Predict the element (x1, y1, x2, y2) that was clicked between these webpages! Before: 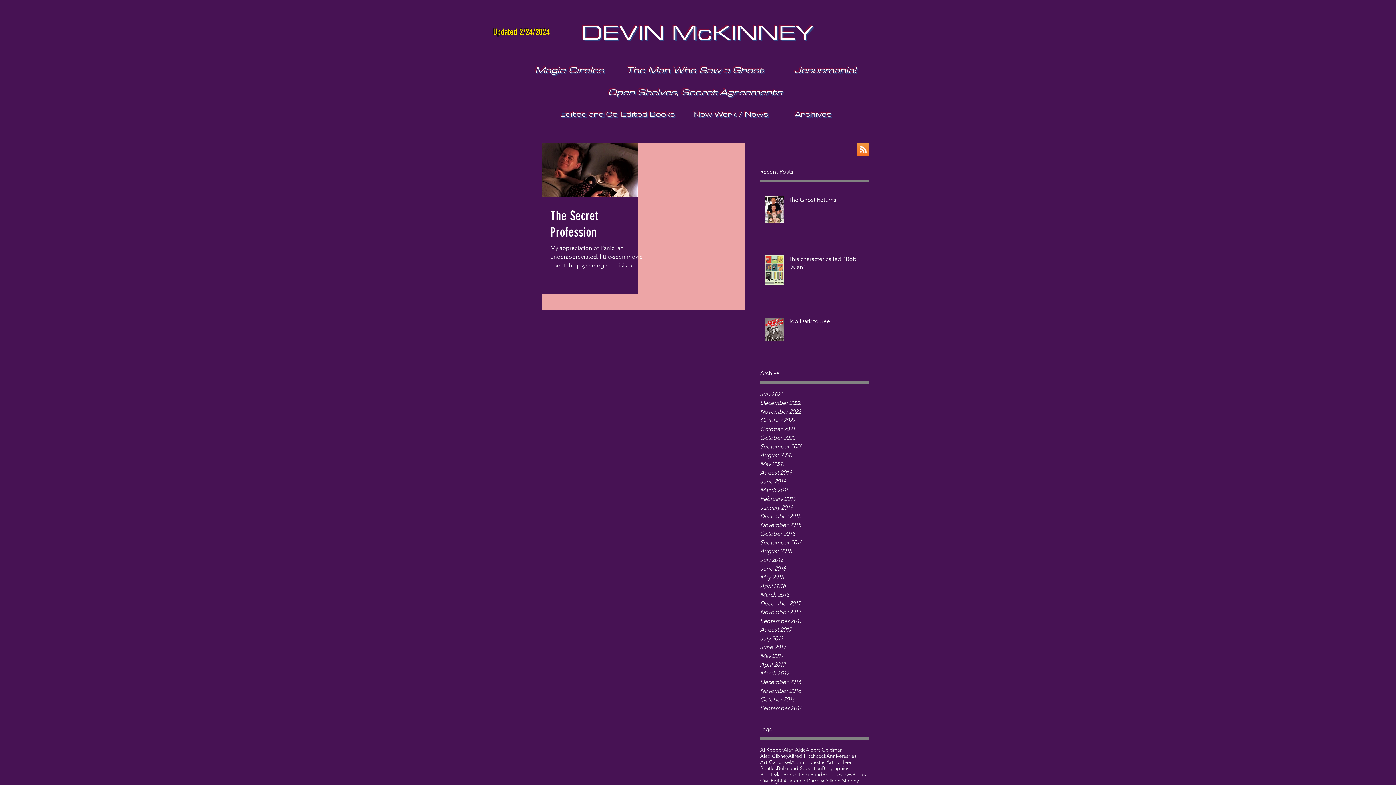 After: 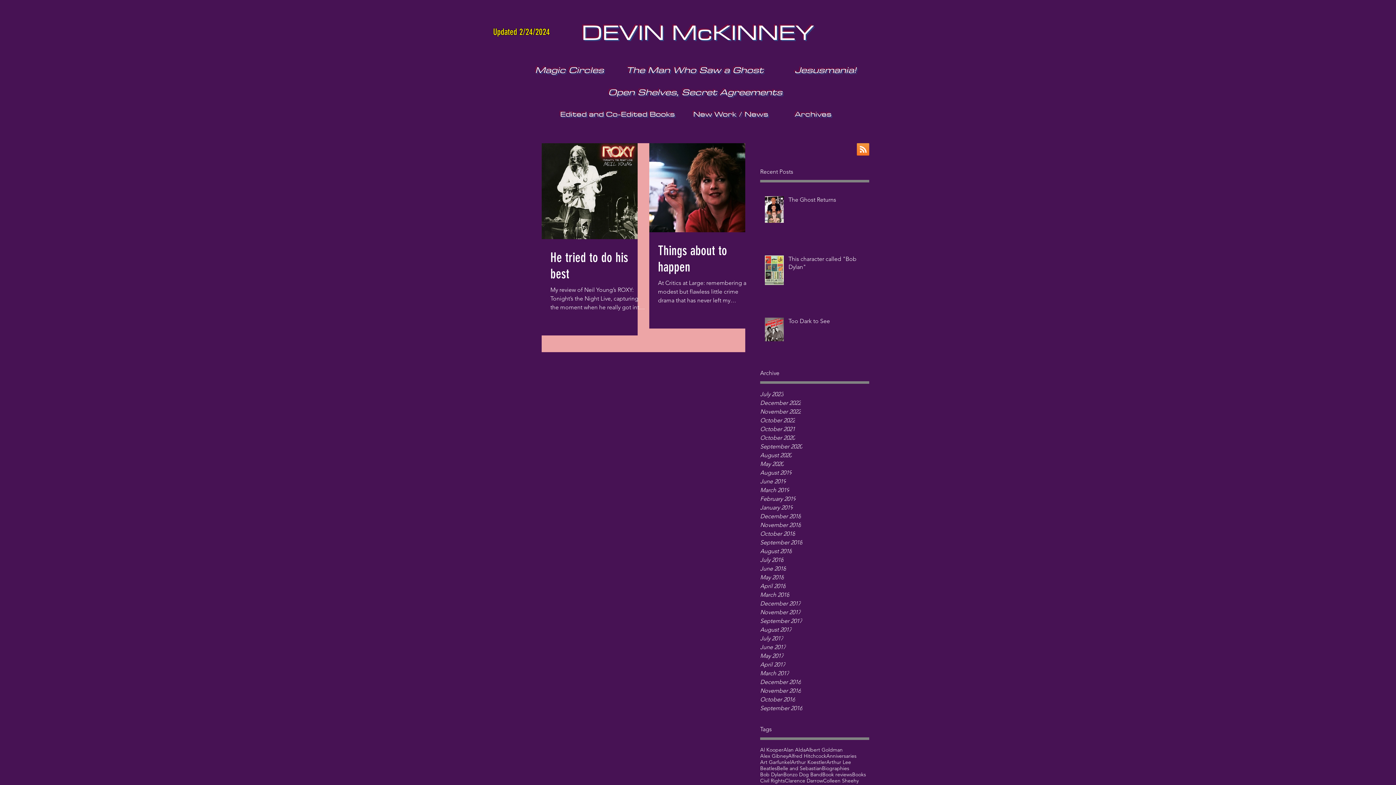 Action: bbox: (760, 573, 869, 582) label: May 2018